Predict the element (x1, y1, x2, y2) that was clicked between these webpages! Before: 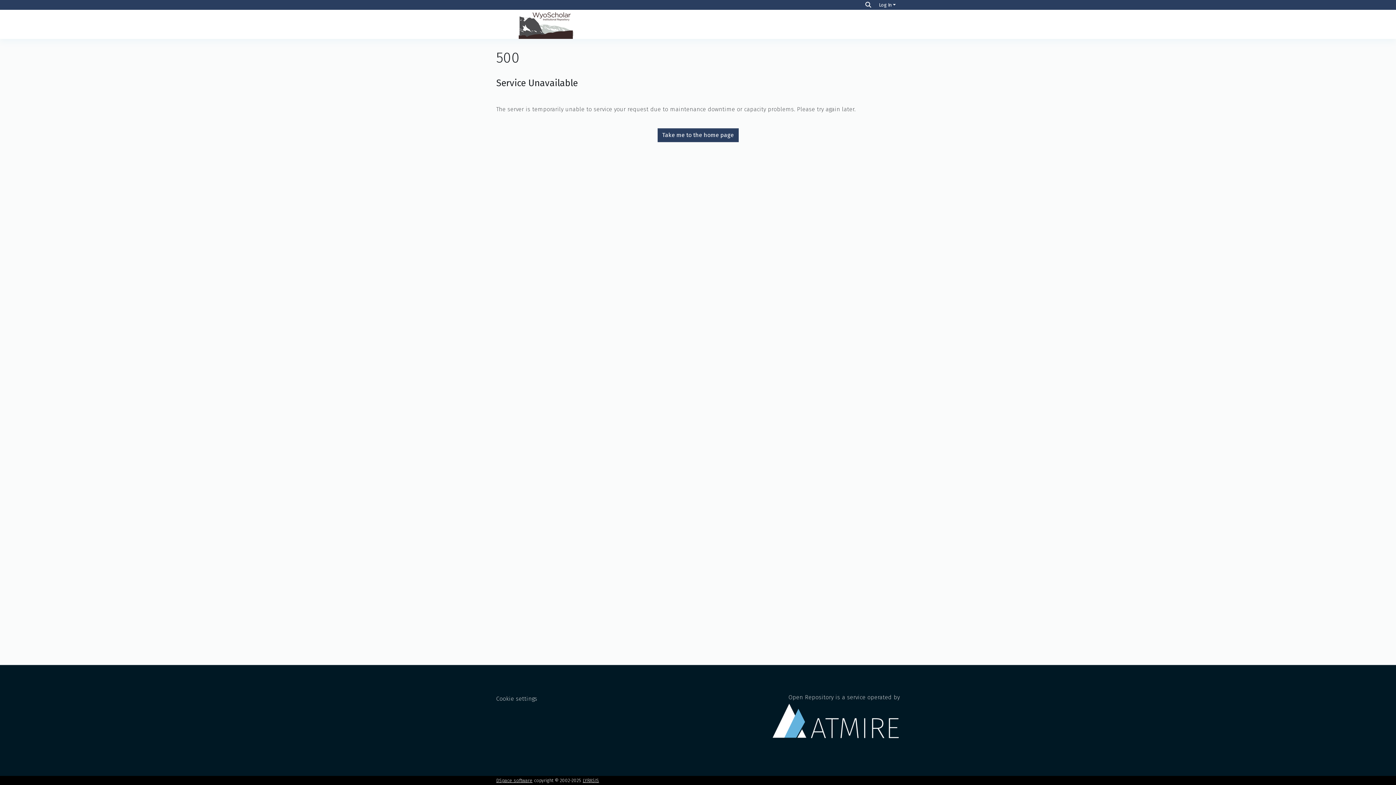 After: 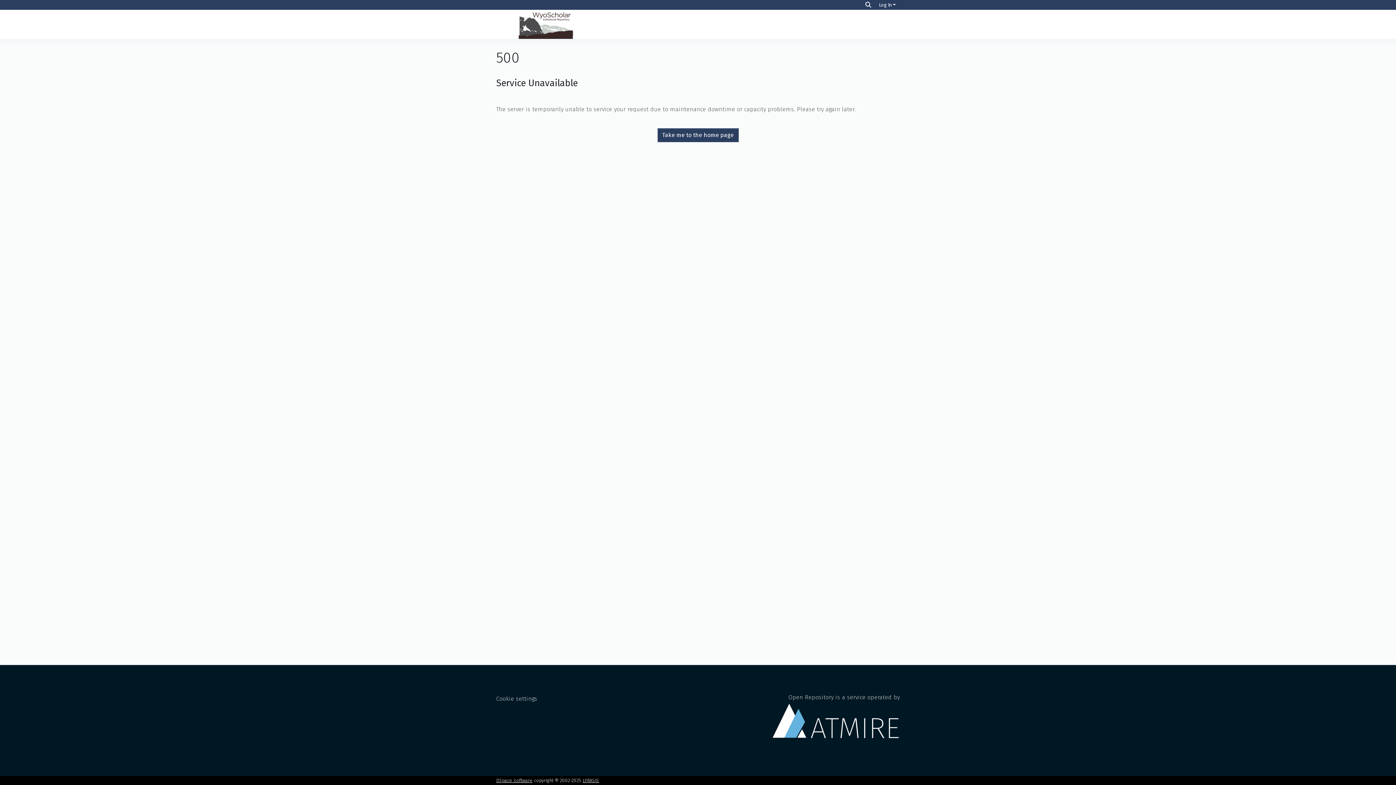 Action: bbox: (496, 9, 596, 38)